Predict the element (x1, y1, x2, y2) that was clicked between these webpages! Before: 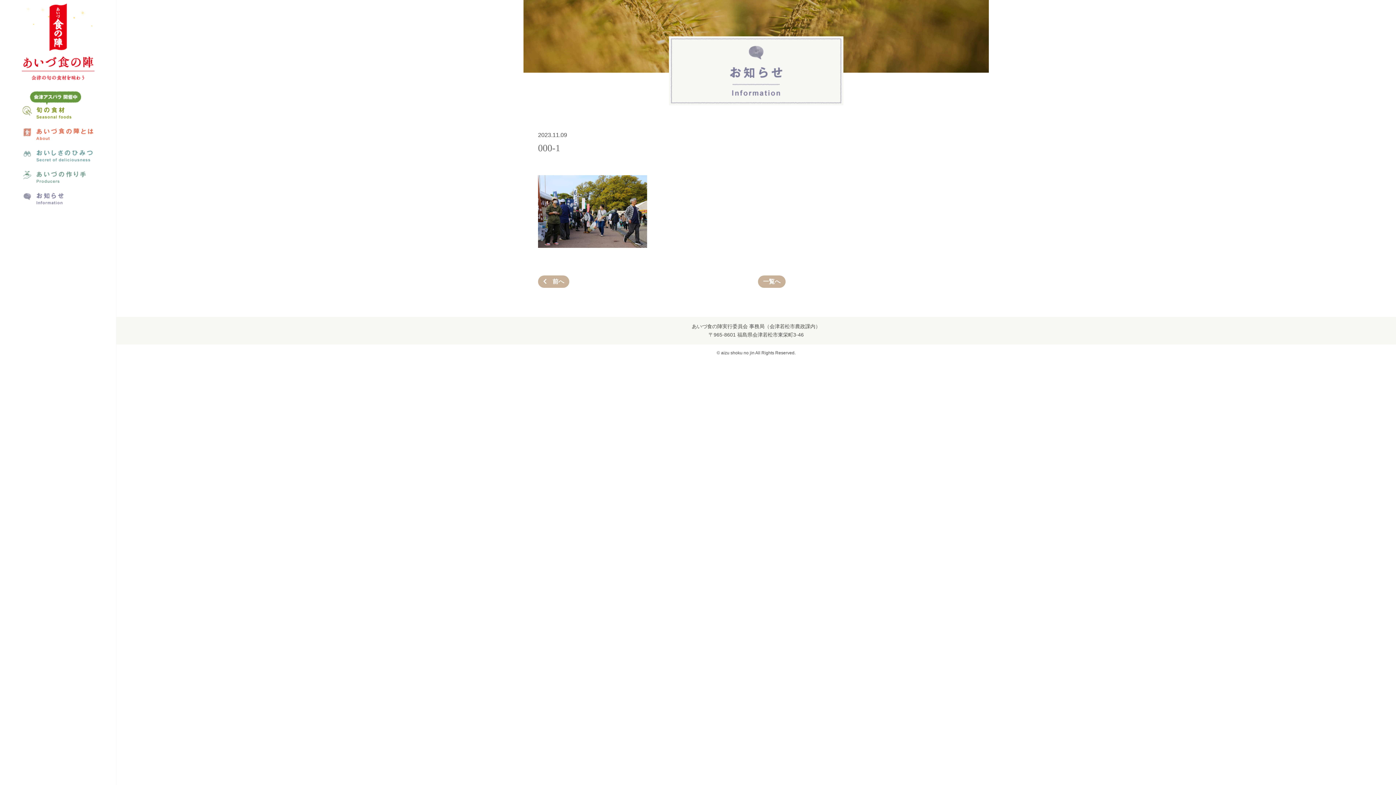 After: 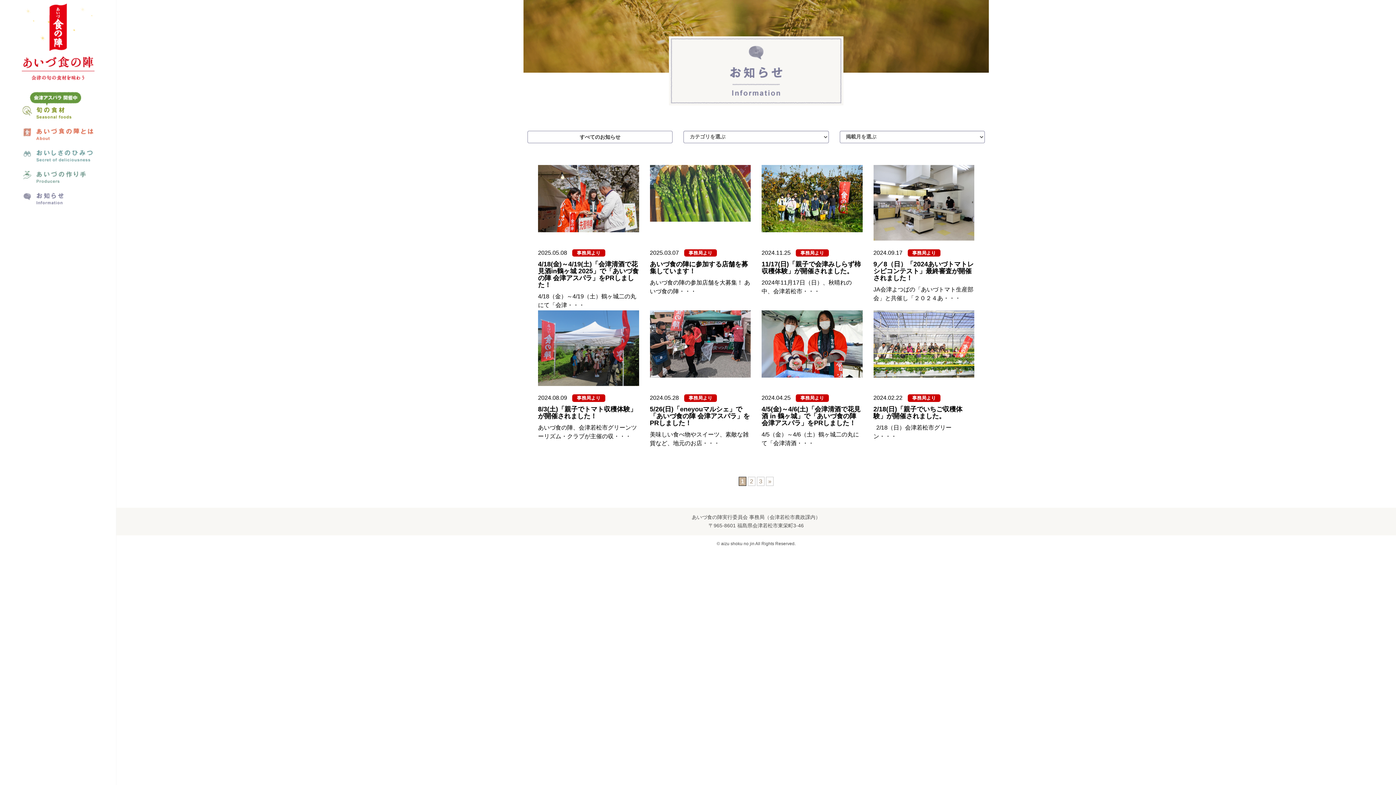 Action: label: 一覧へ bbox: (758, 275, 785, 288)